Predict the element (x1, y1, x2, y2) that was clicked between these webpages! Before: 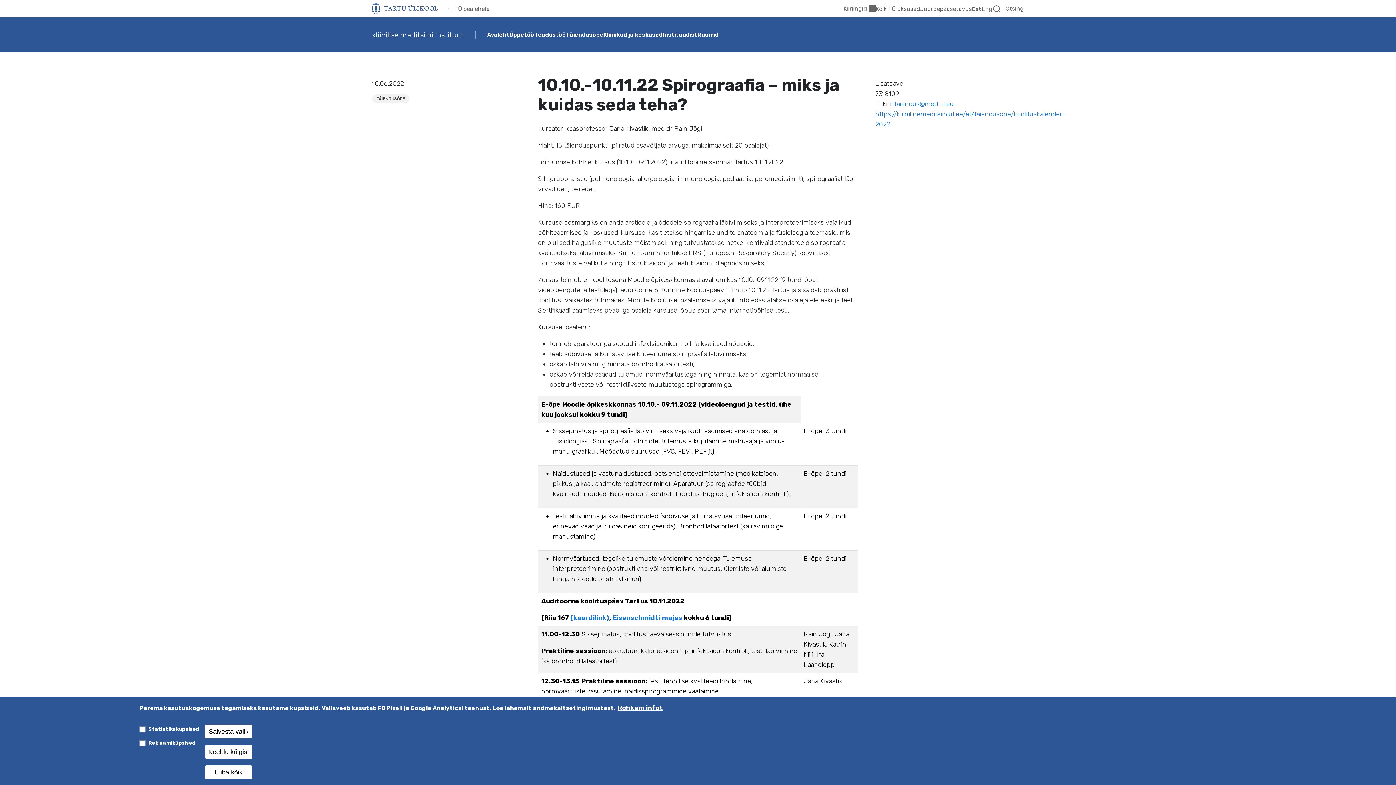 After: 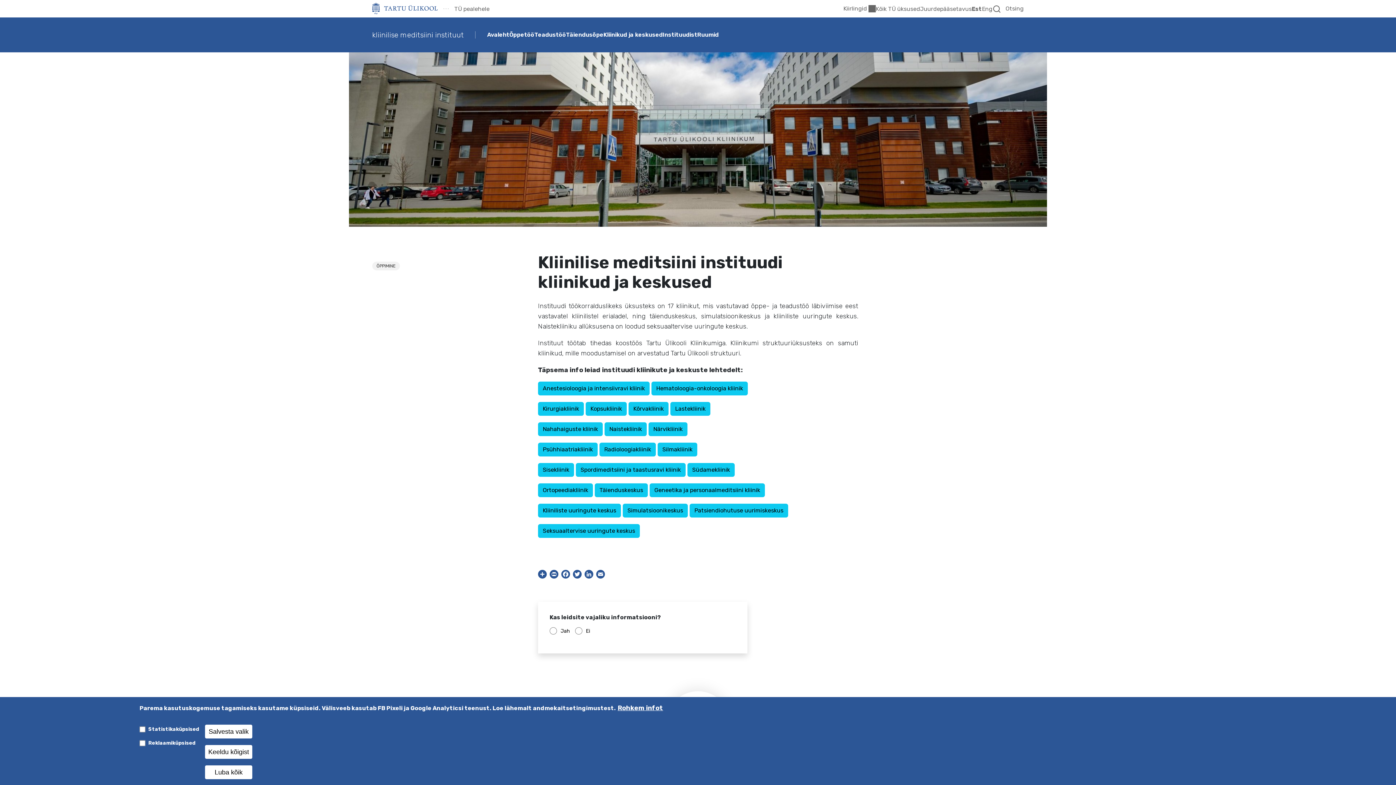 Action: bbox: (603, 17, 662, 52) label: Kliinikud ja keskused